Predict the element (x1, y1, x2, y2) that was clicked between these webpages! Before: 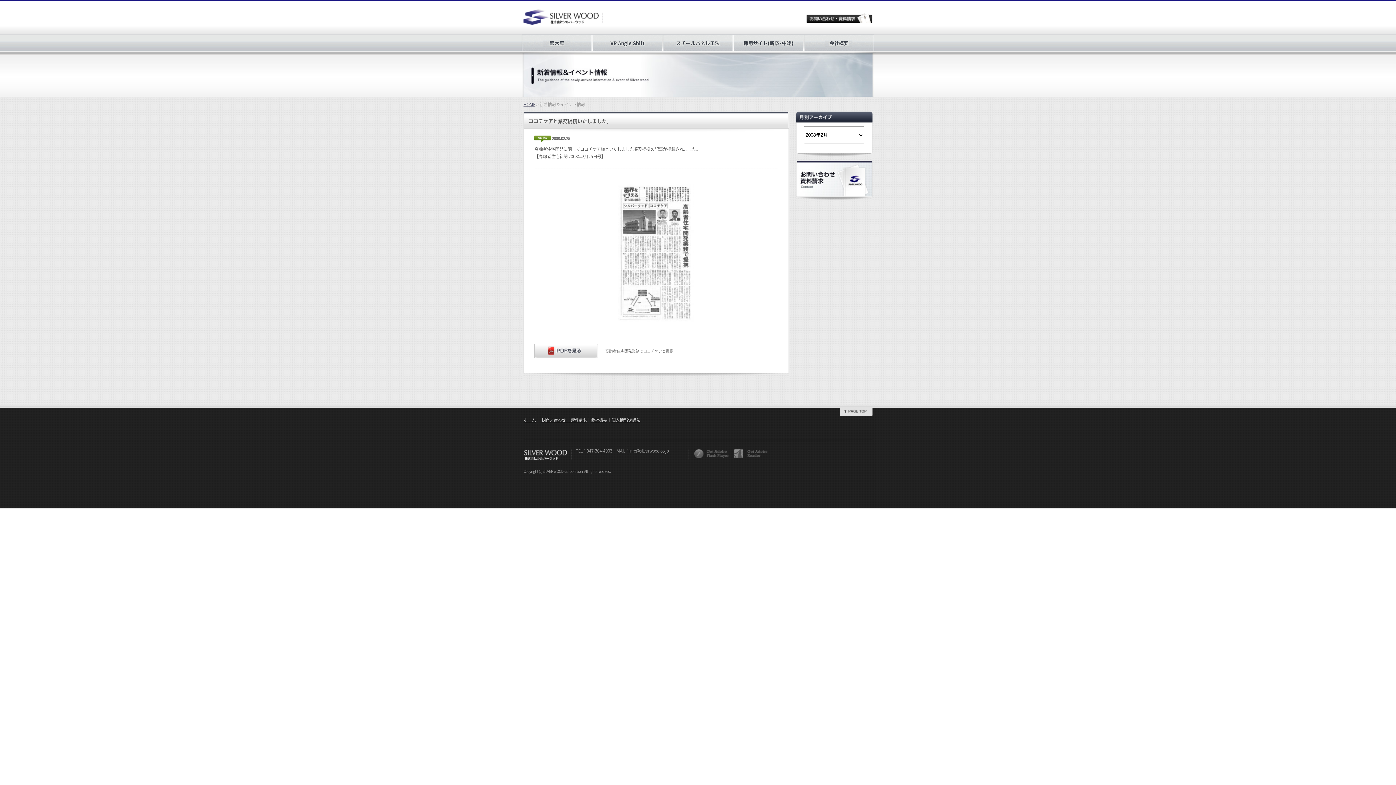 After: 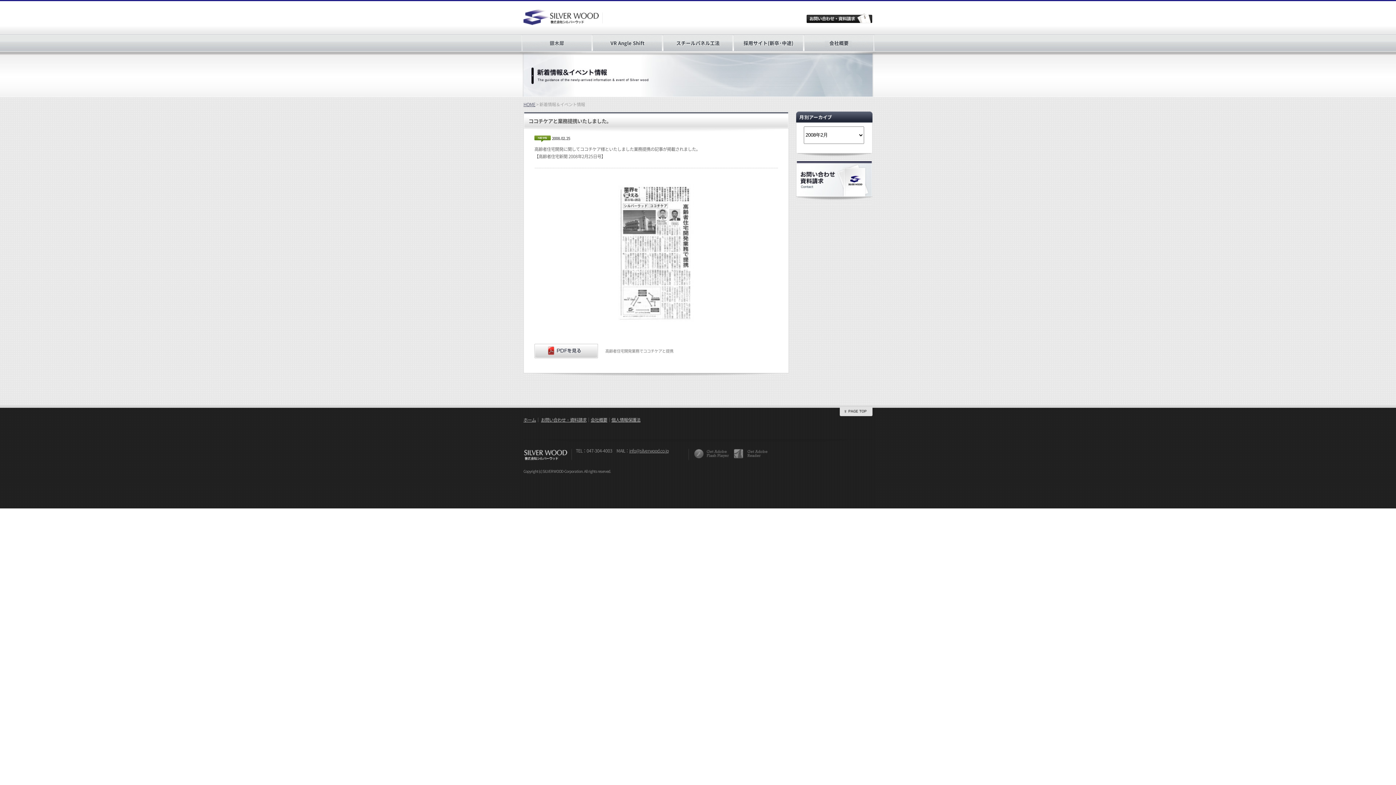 Action: label: 銀木犀 bbox: (521, 34, 592, 51)